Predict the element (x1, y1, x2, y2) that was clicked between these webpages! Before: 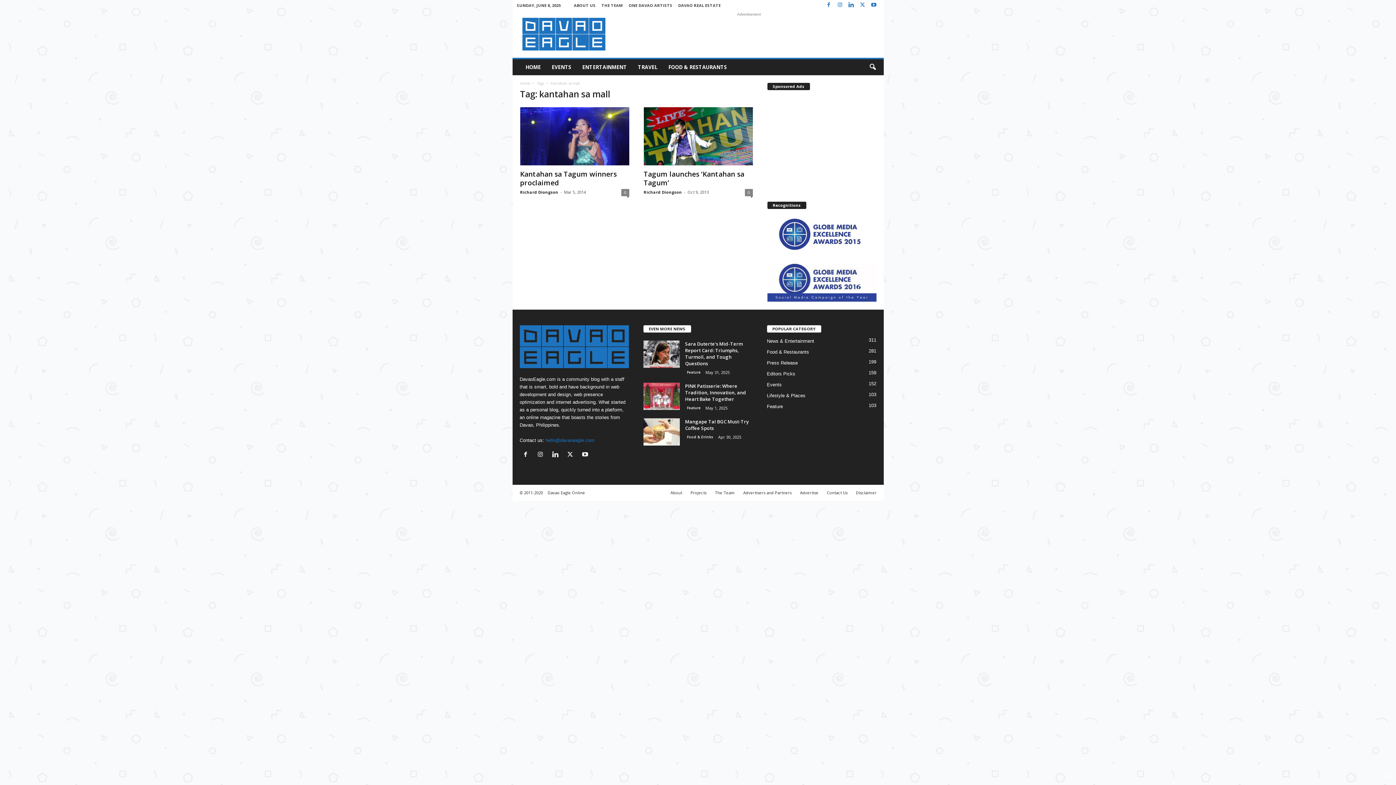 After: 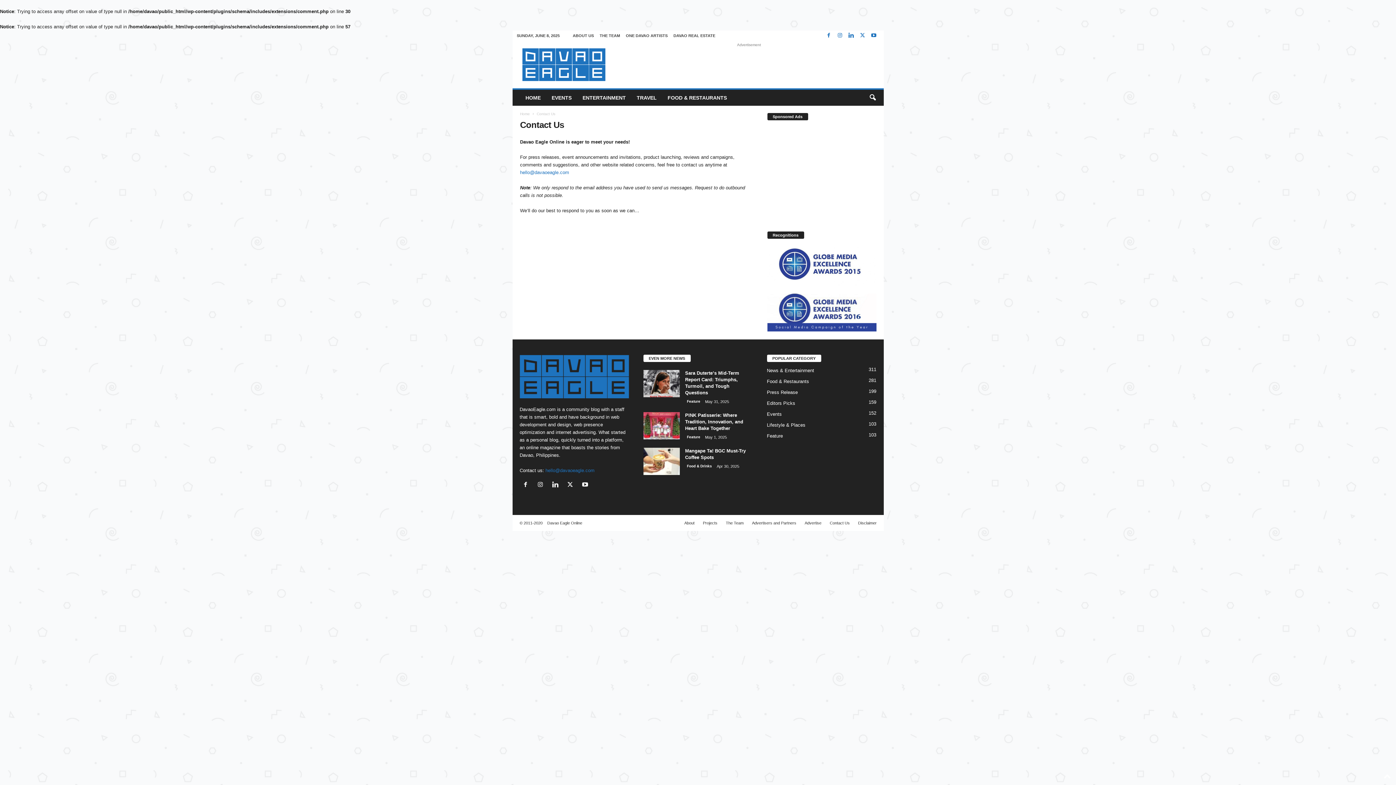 Action: bbox: (823, 490, 851, 495) label: Contact Us